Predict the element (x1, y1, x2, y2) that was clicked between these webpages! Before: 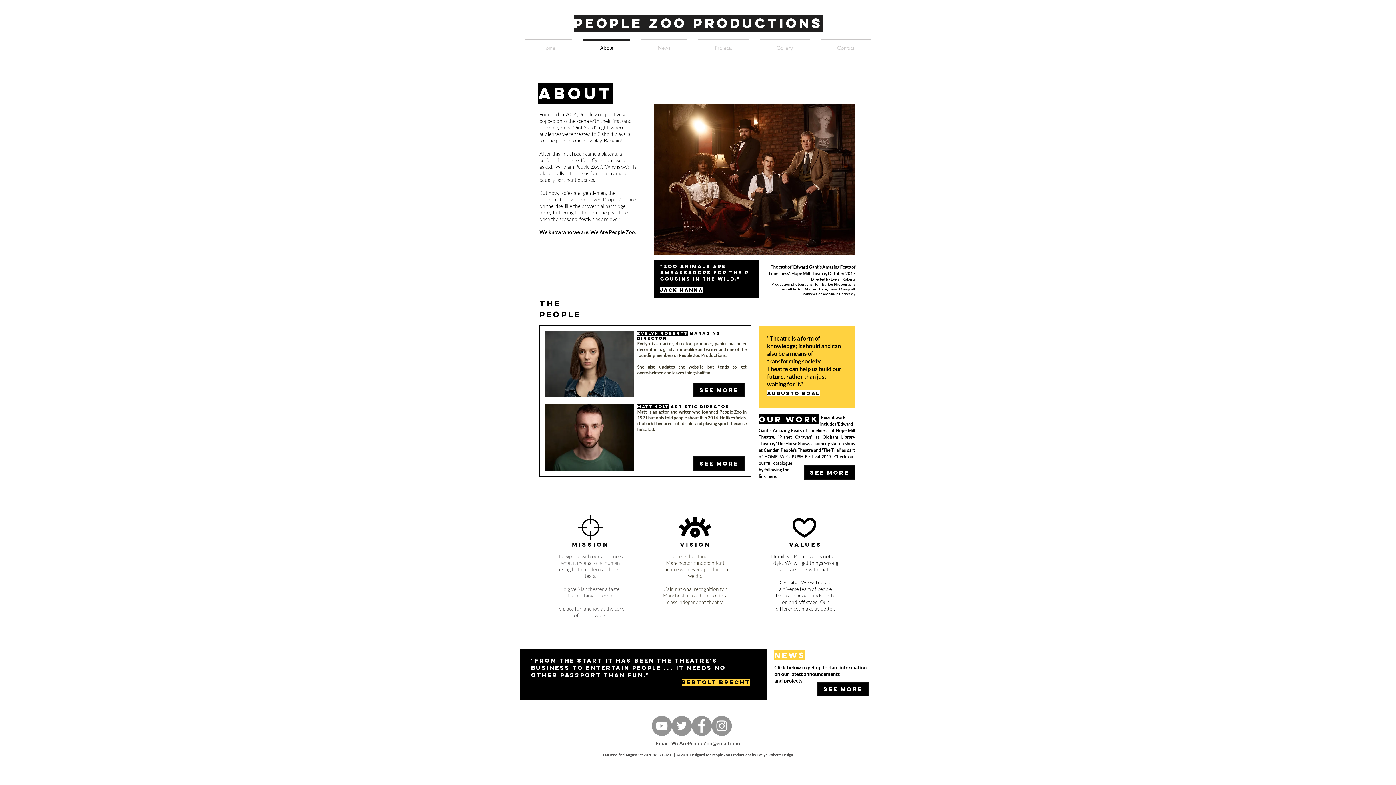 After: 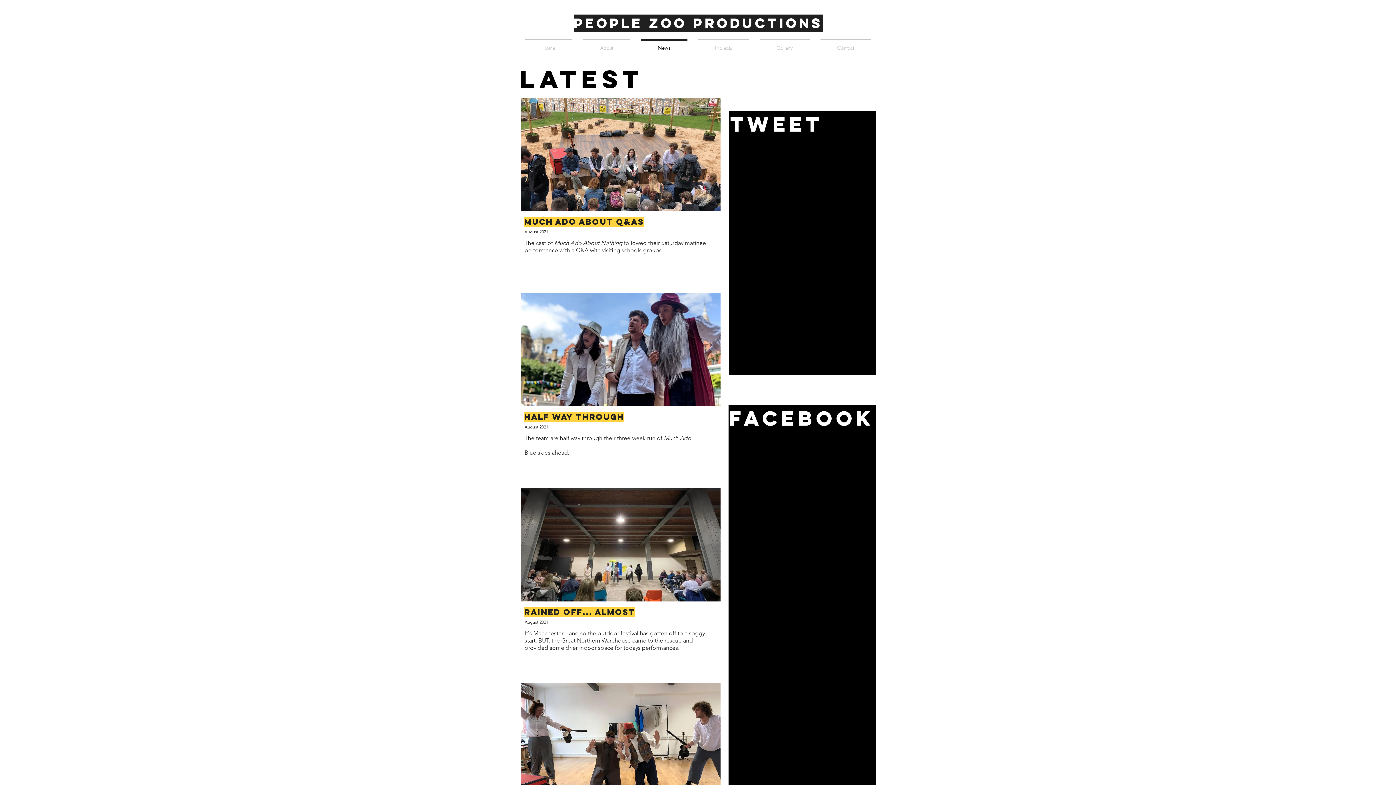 Action: bbox: (635, 39, 693, 49) label: News